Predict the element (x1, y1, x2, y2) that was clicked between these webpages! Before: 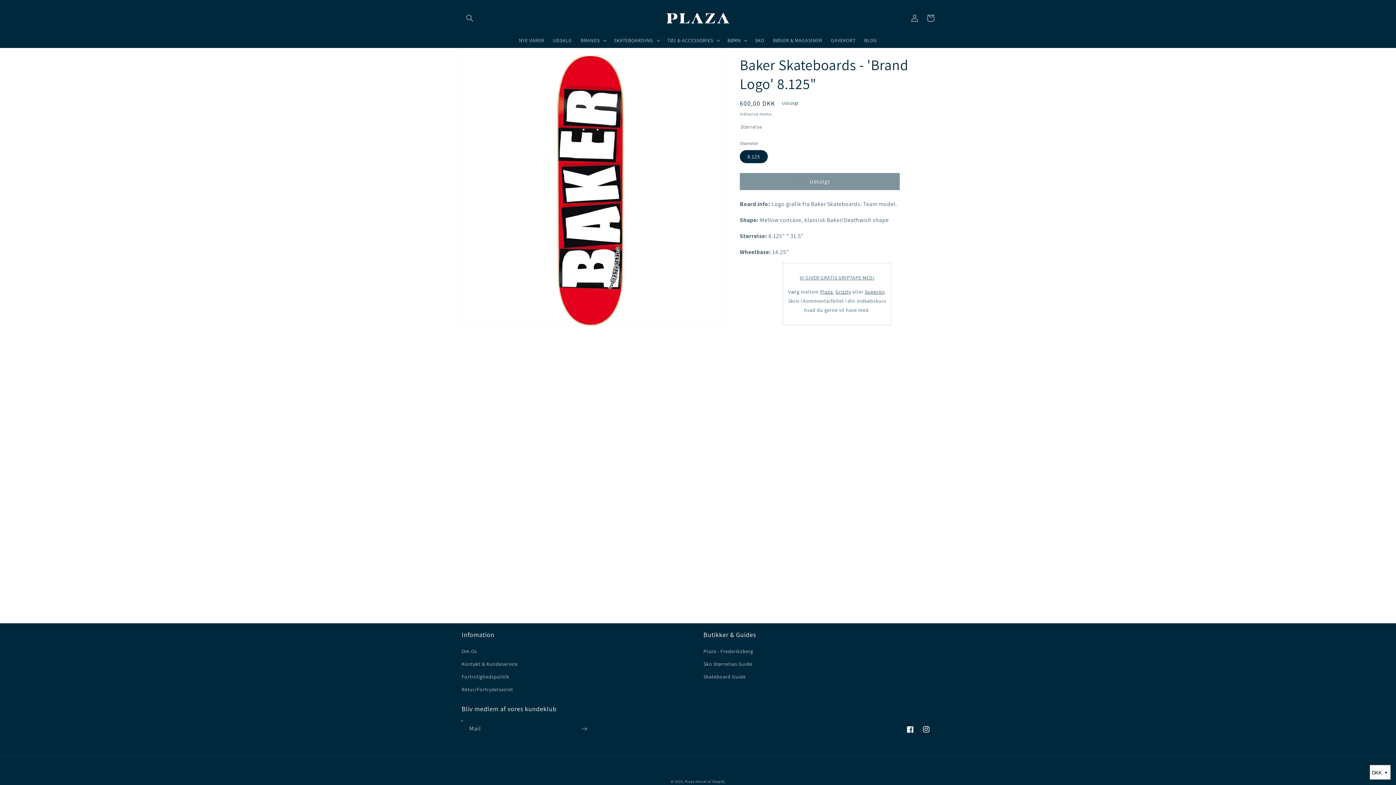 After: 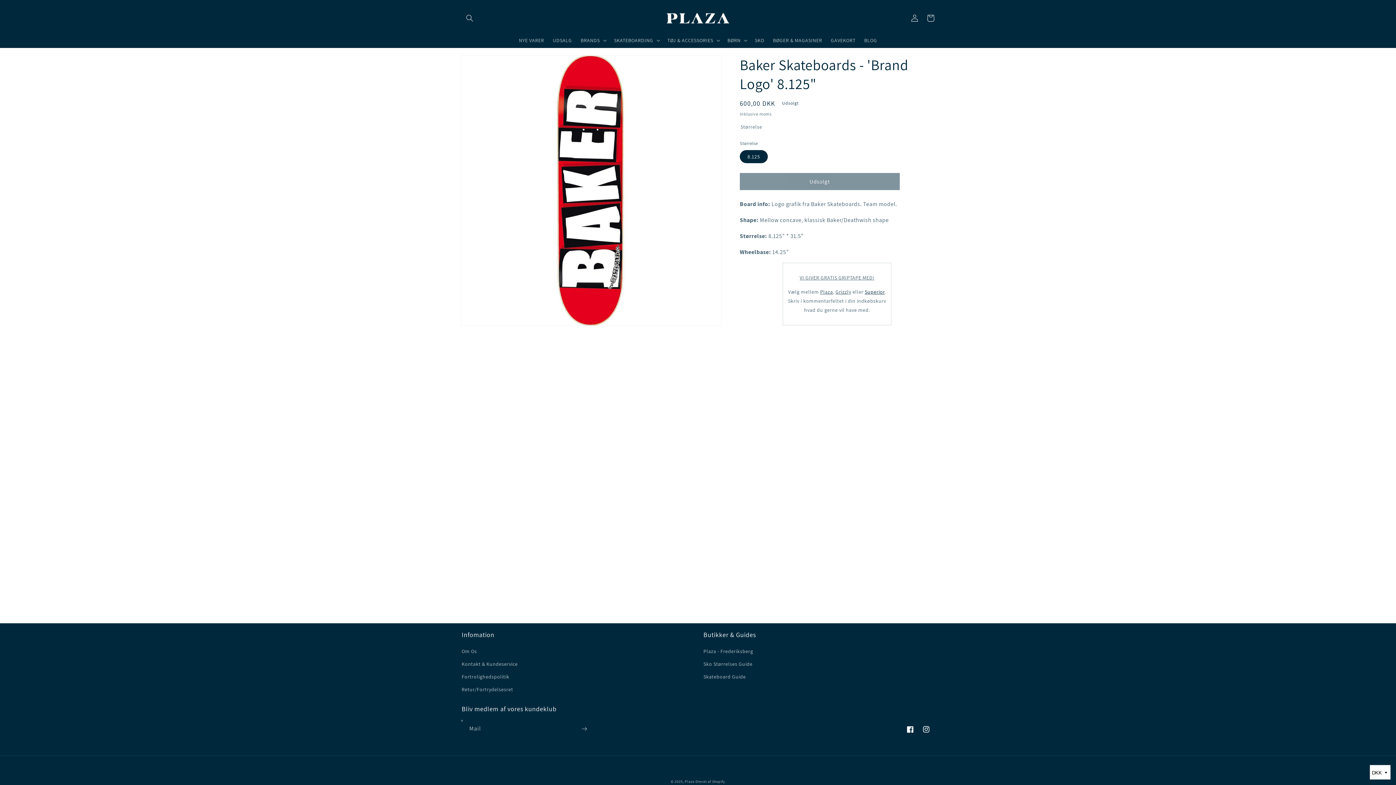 Action: label: Superior bbox: (864, 288, 884, 295)